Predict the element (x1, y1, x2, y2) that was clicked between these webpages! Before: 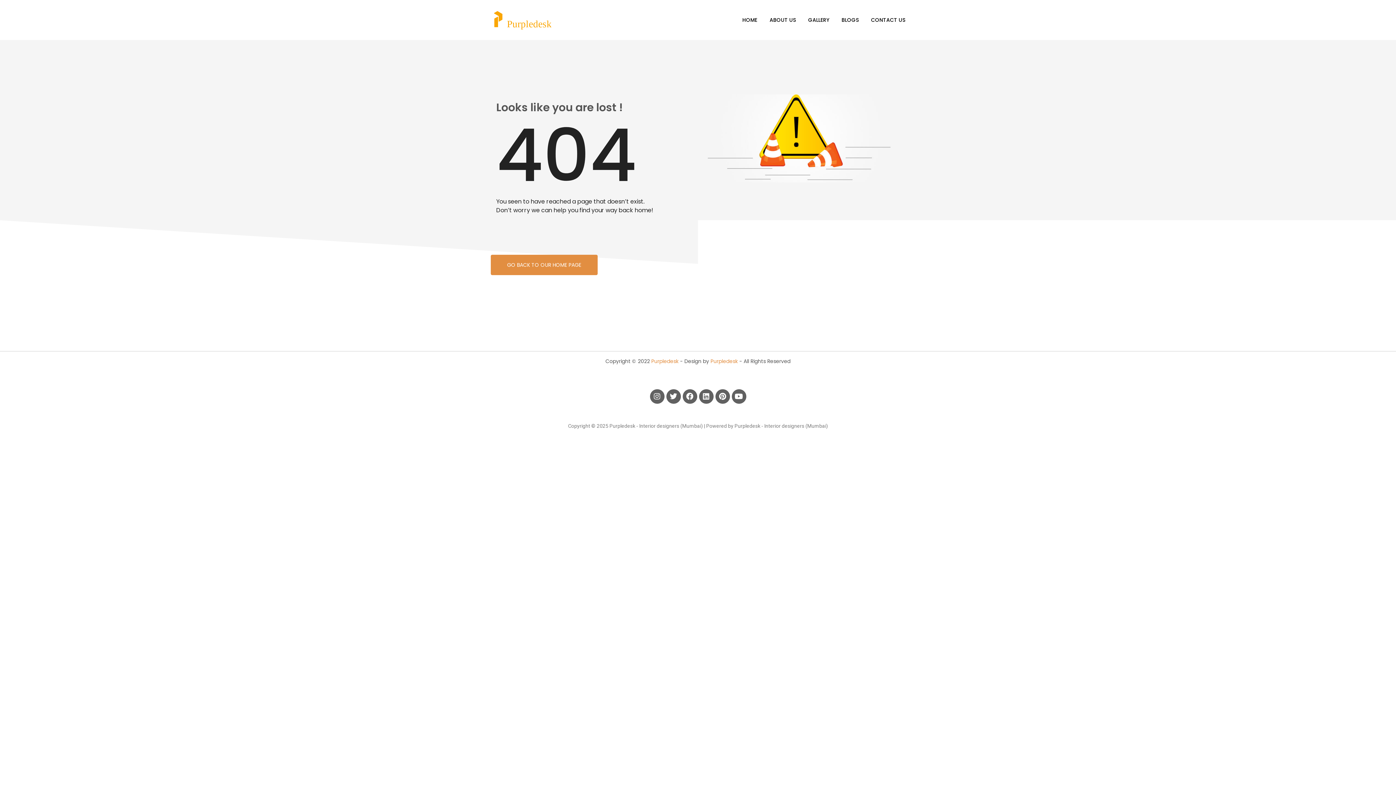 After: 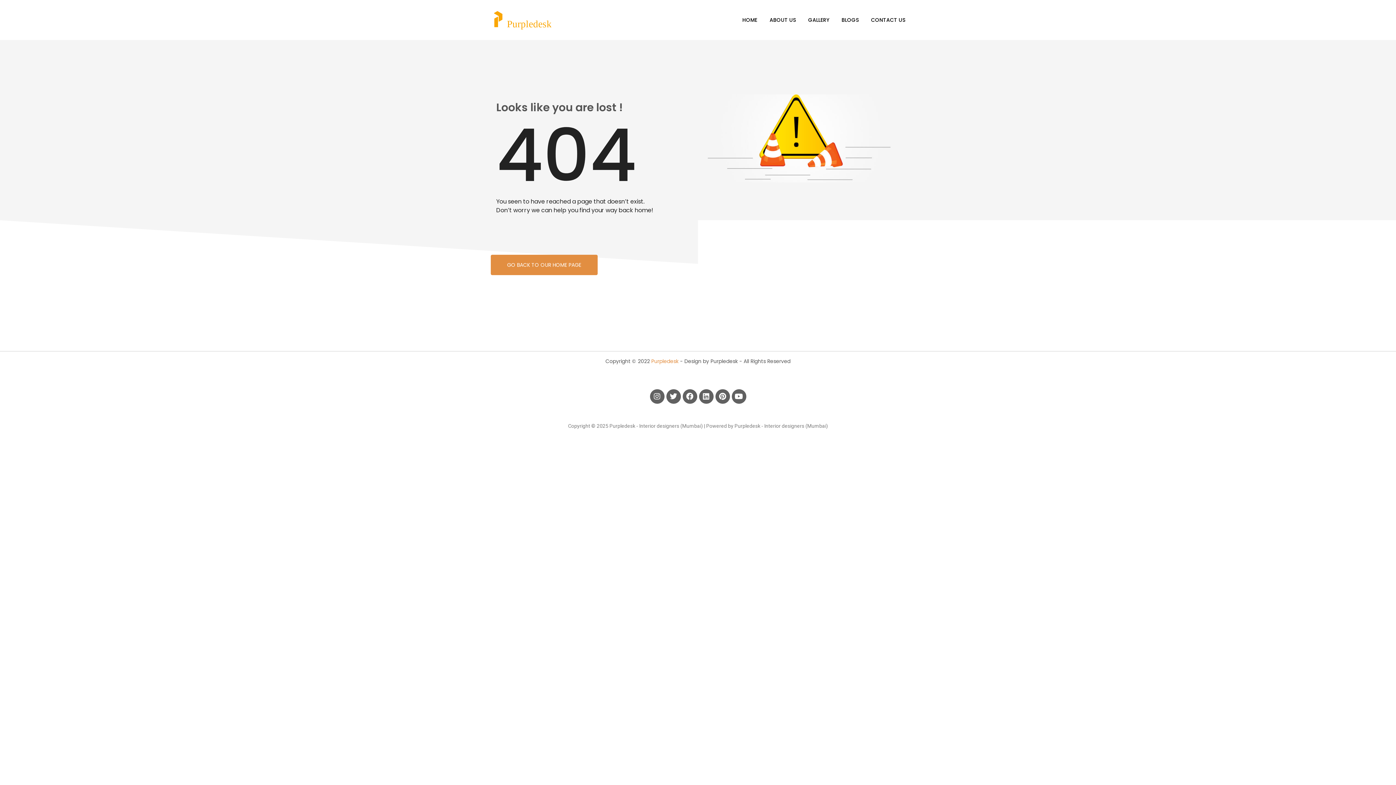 Action: bbox: (710, 357, 738, 365) label: Purpledesk